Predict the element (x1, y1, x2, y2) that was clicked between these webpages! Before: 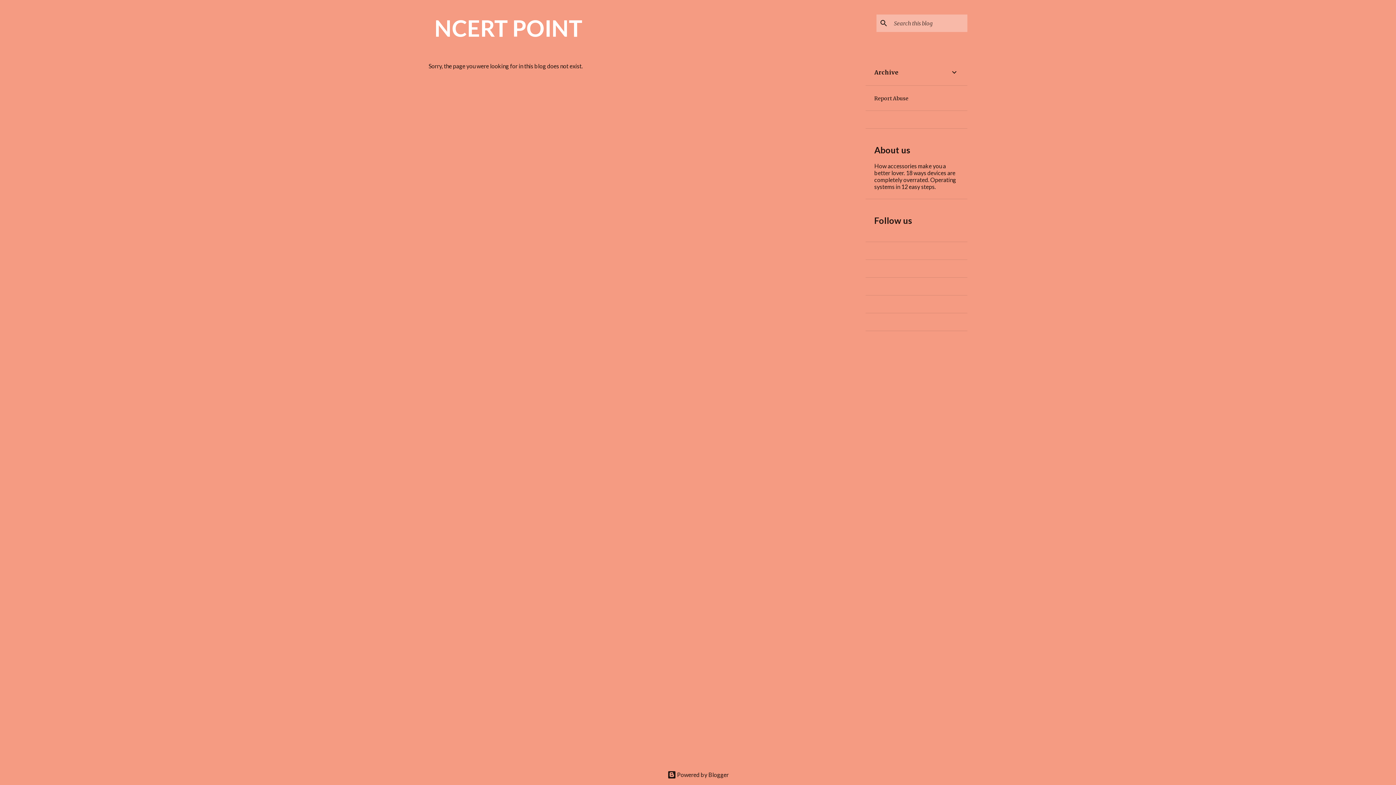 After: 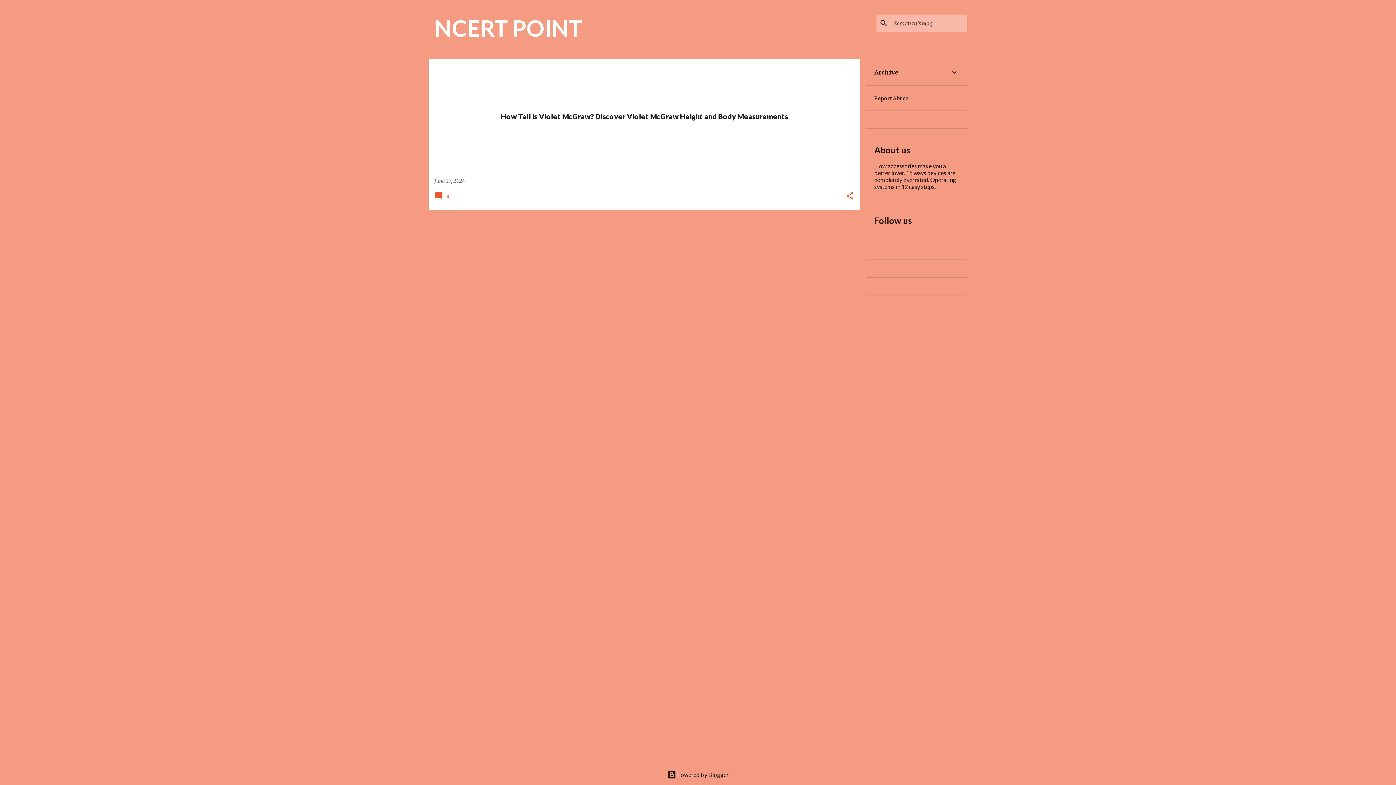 Action: bbox: (434, 14, 582, 41) label: NCERT POINT